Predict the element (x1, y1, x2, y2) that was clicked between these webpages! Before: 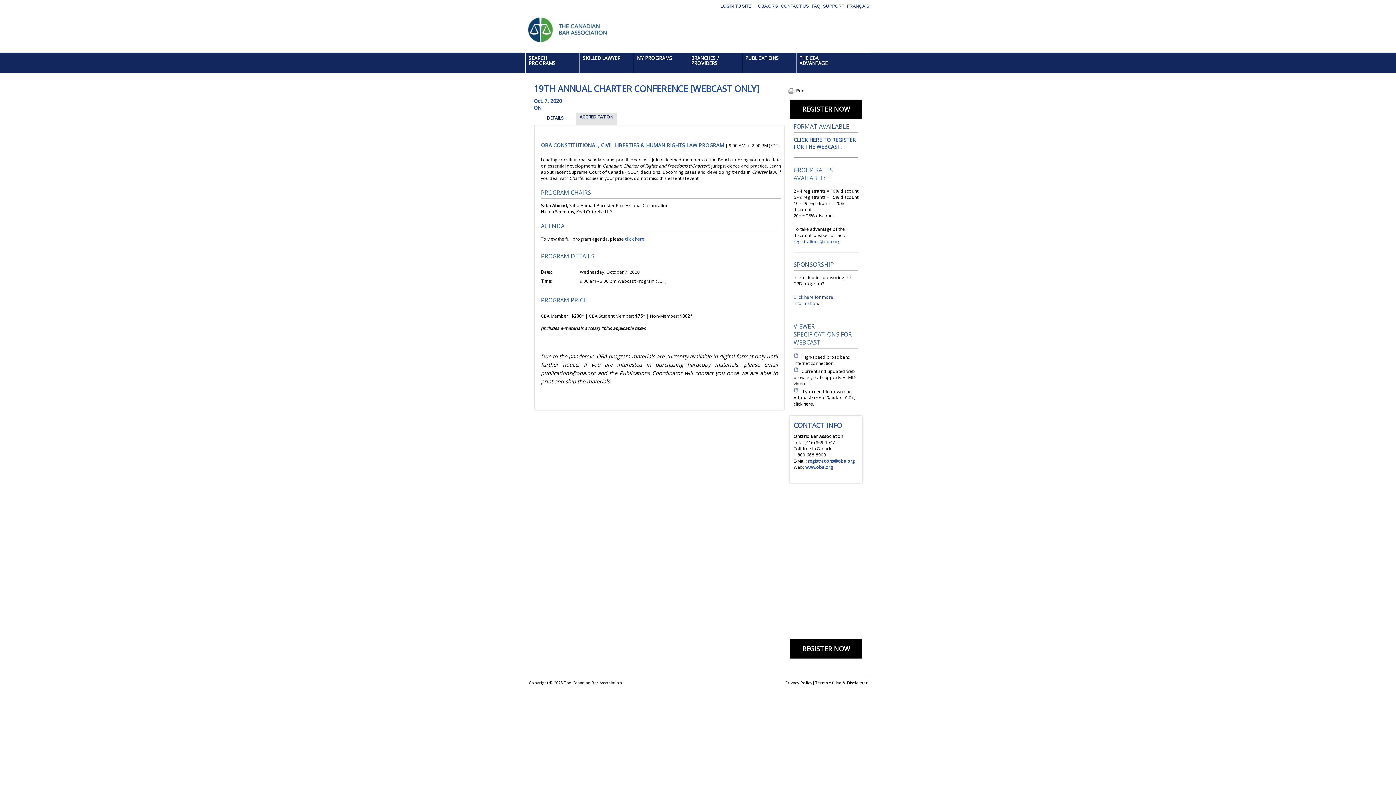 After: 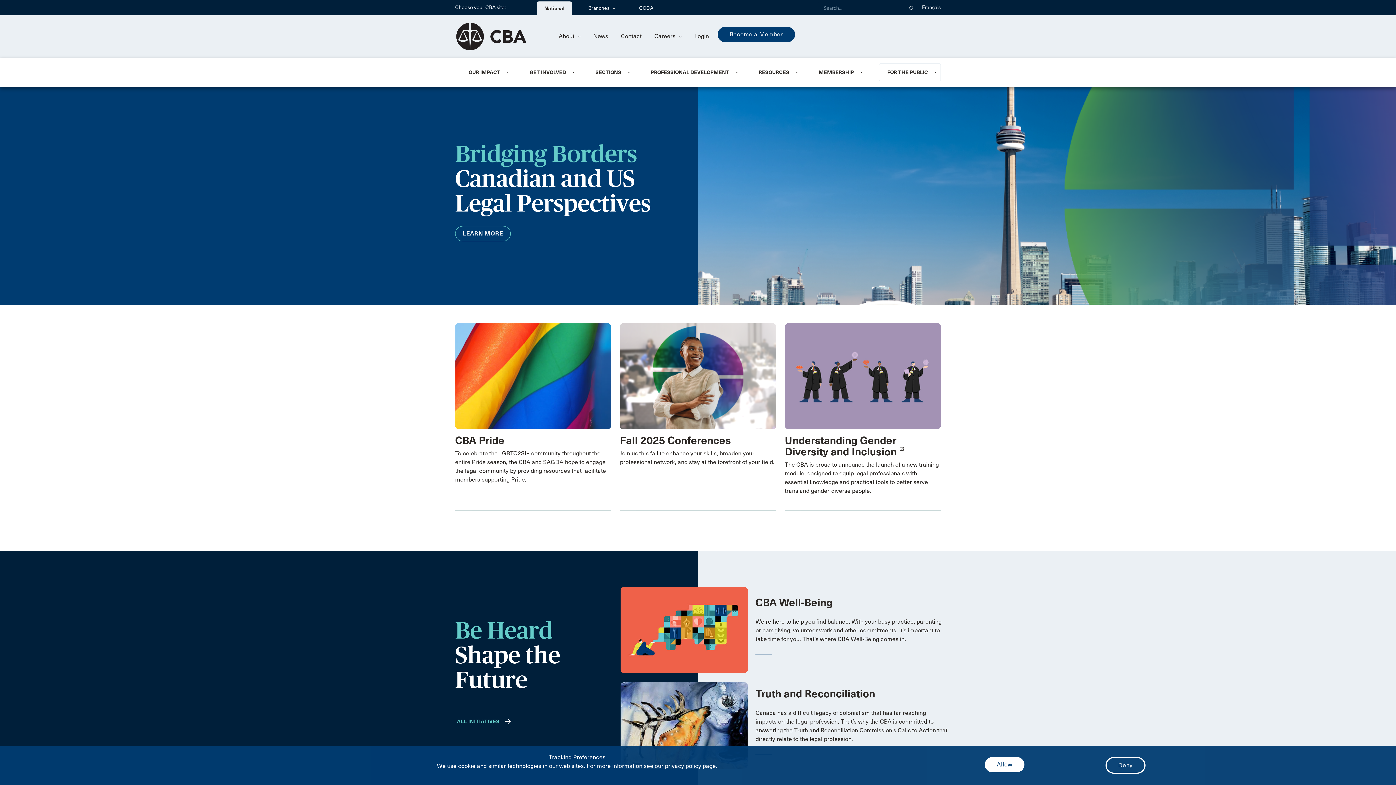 Action: bbox: (527, 17, 609, 42)